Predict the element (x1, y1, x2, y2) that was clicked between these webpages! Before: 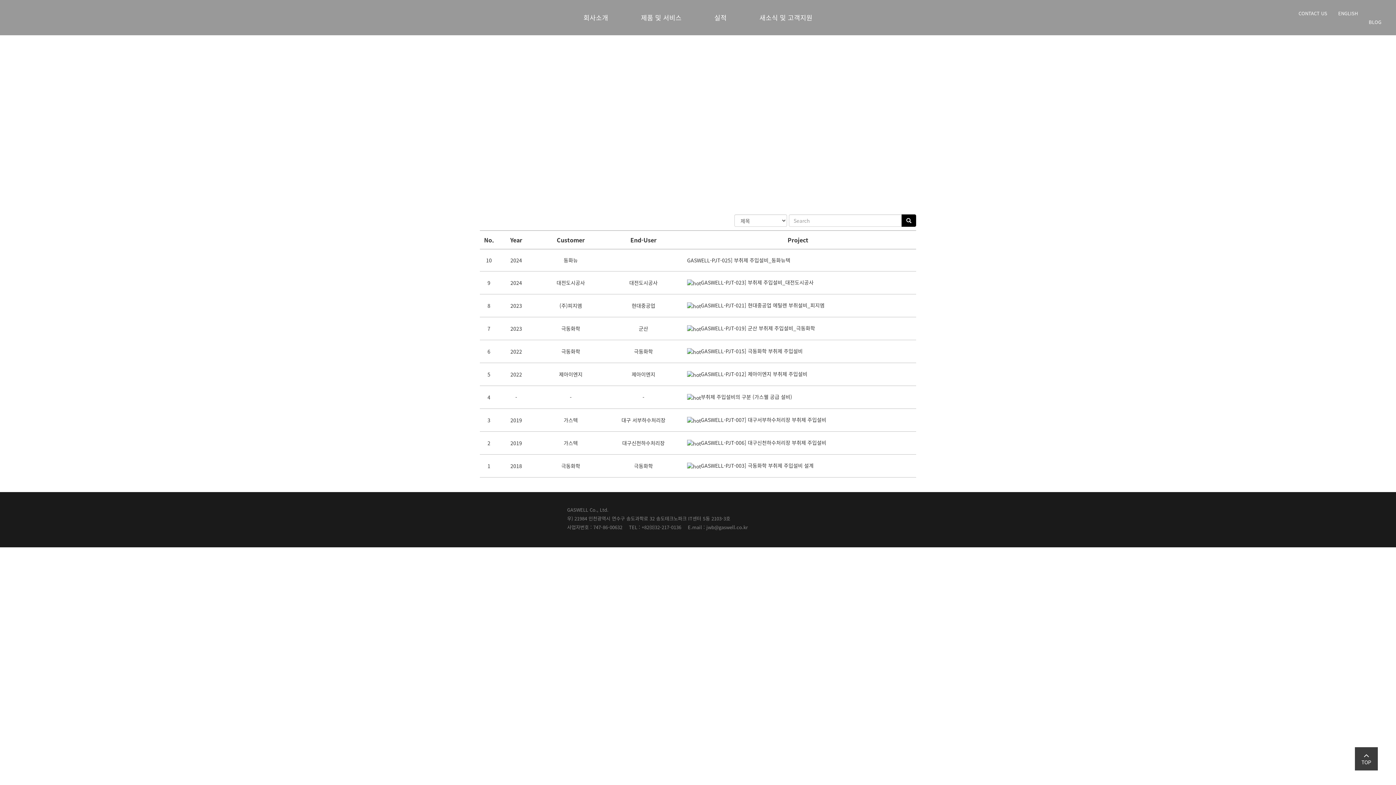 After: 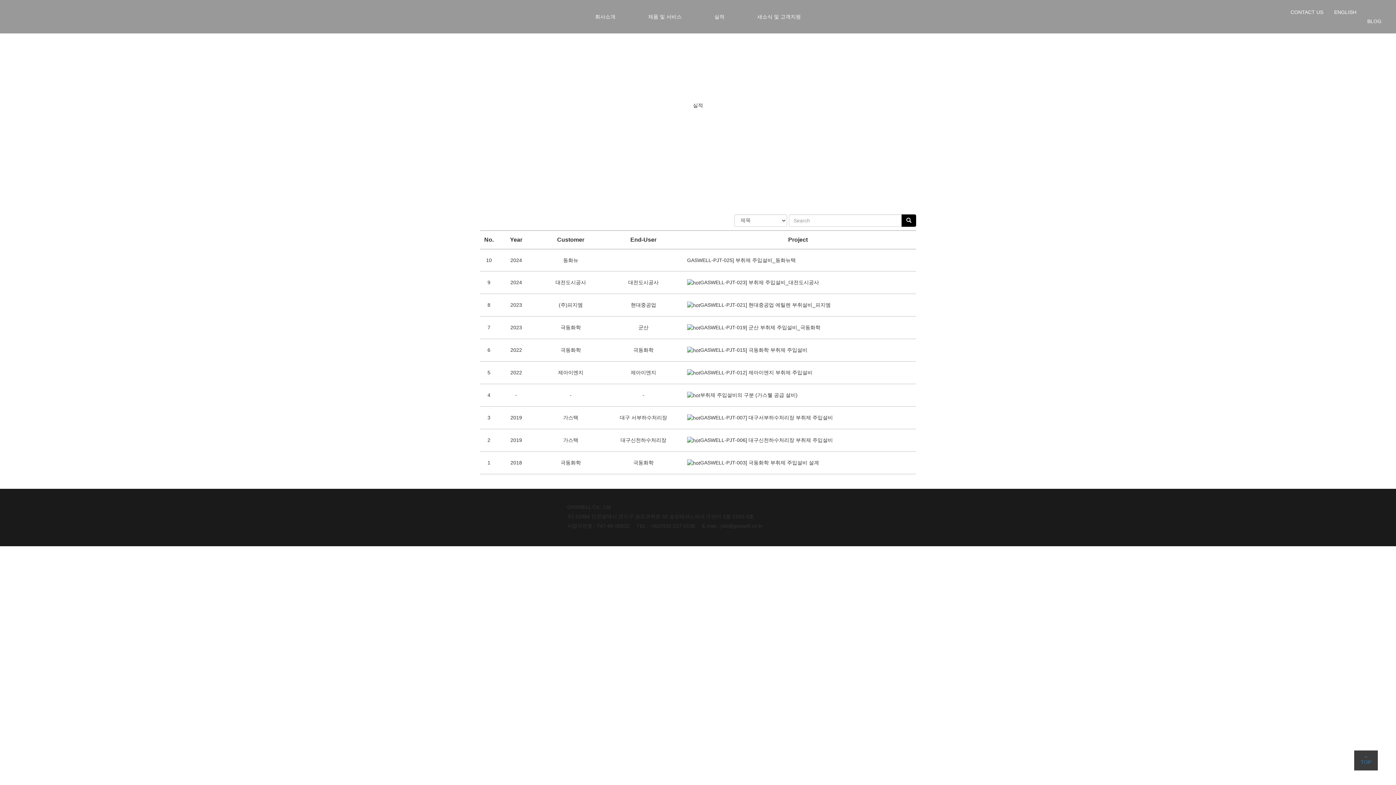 Action: bbox: (901, 214, 916, 226)